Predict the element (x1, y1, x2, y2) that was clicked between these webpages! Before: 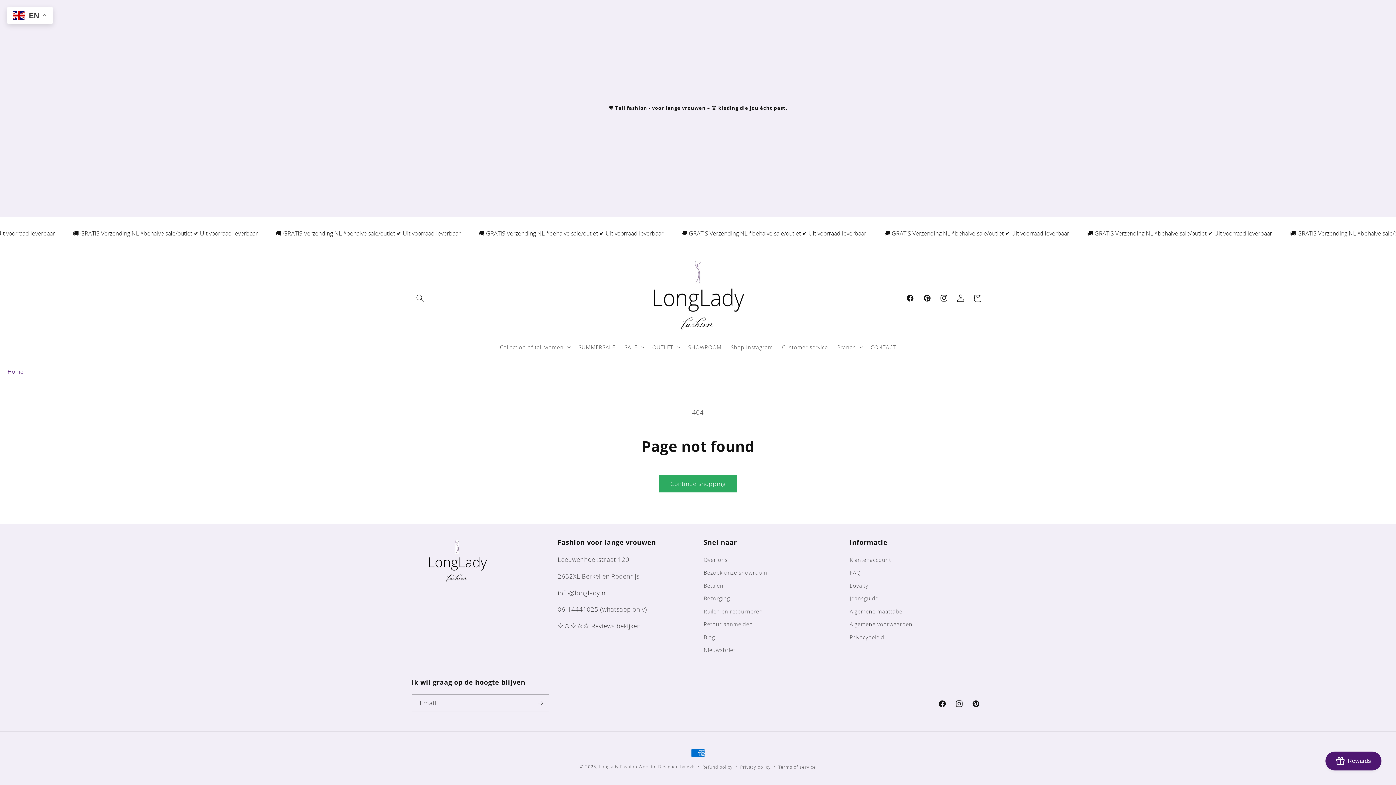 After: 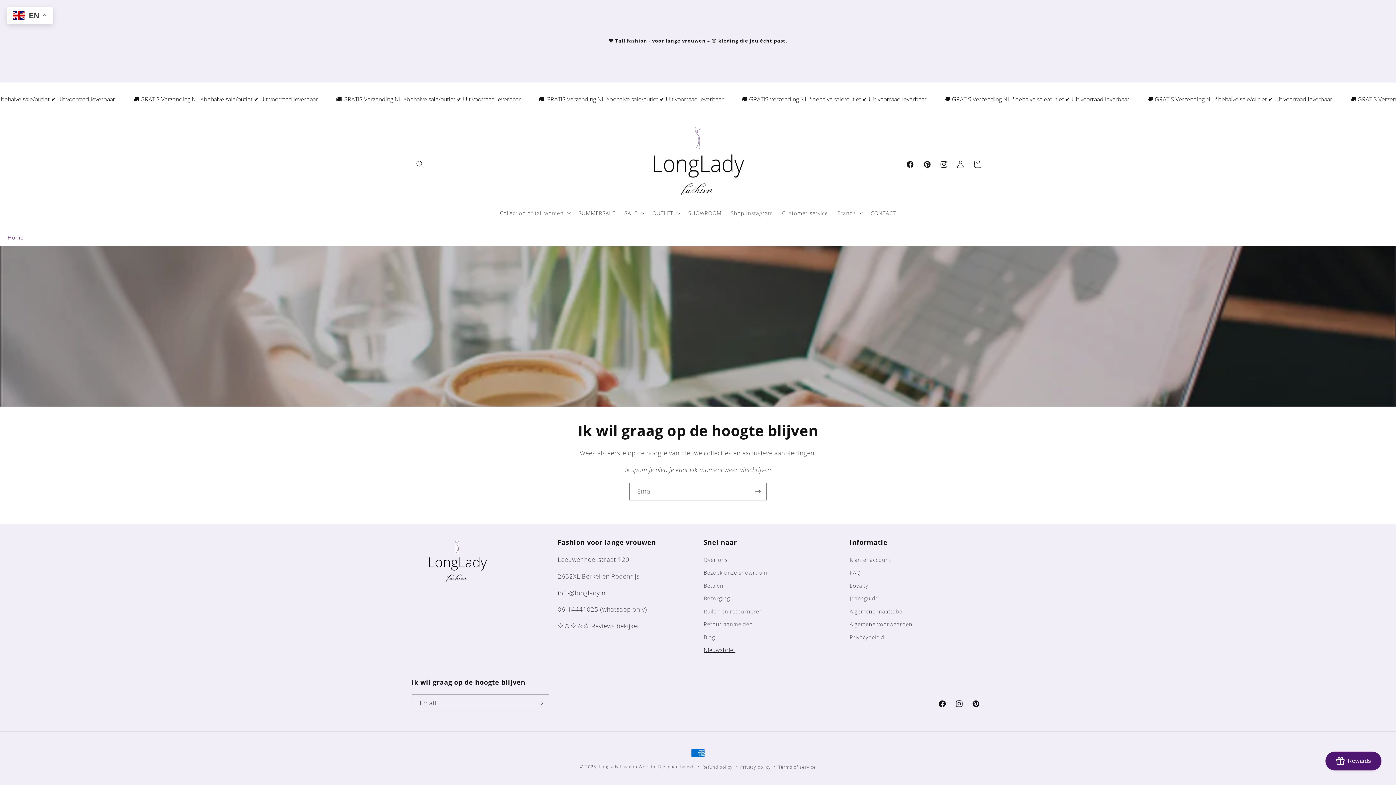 Action: label: Nieuwsbrief bbox: (703, 644, 735, 656)